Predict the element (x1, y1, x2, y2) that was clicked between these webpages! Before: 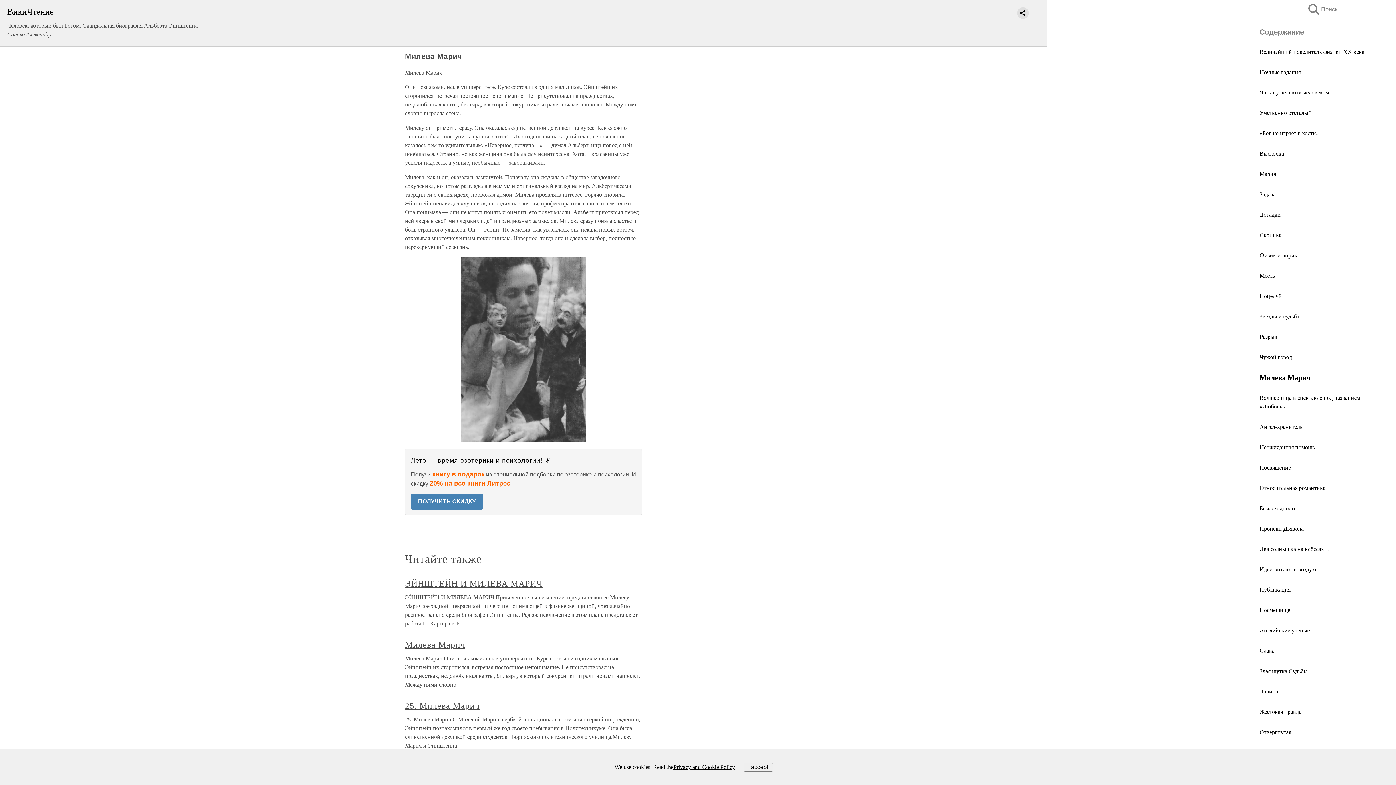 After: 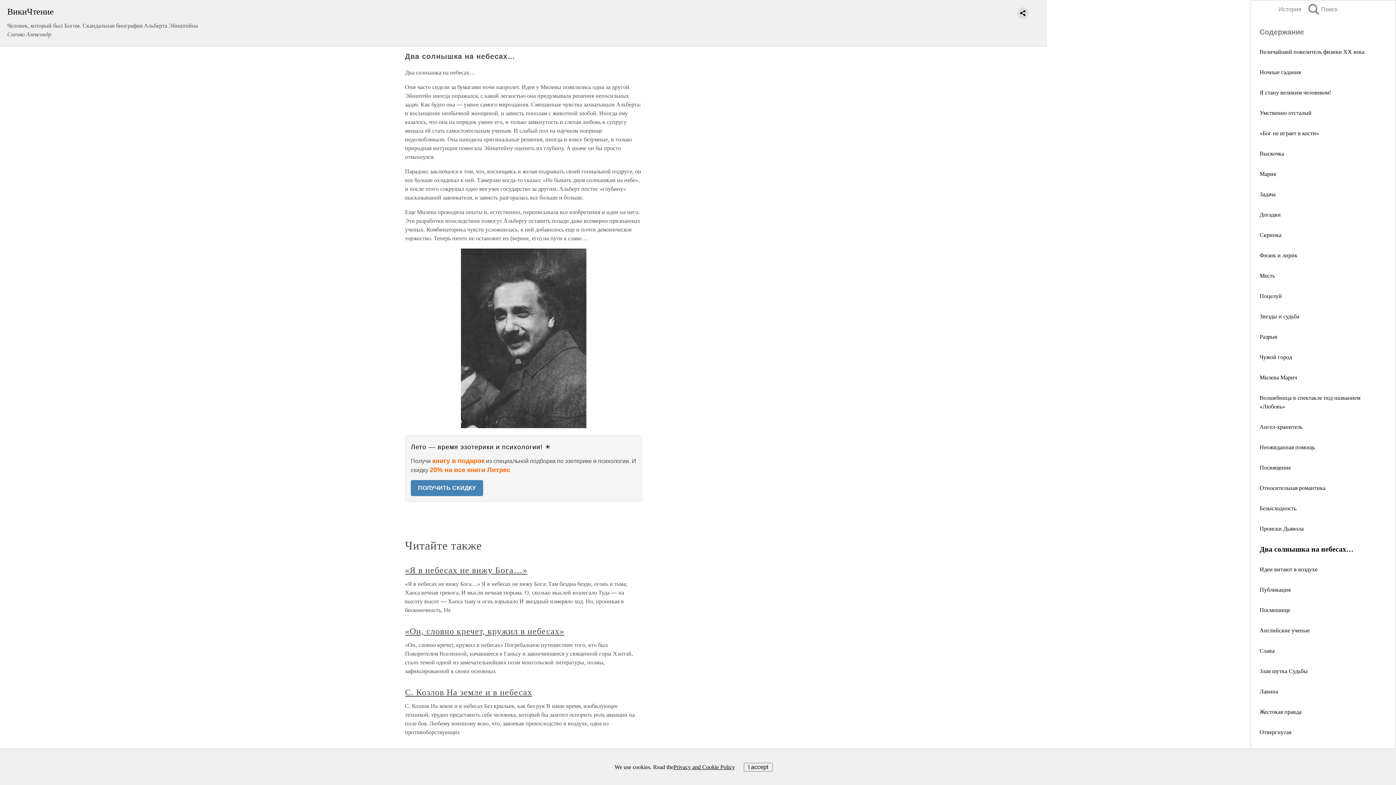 Action: bbox: (1260, 546, 1330, 552) label: Два солнышка на небесах…